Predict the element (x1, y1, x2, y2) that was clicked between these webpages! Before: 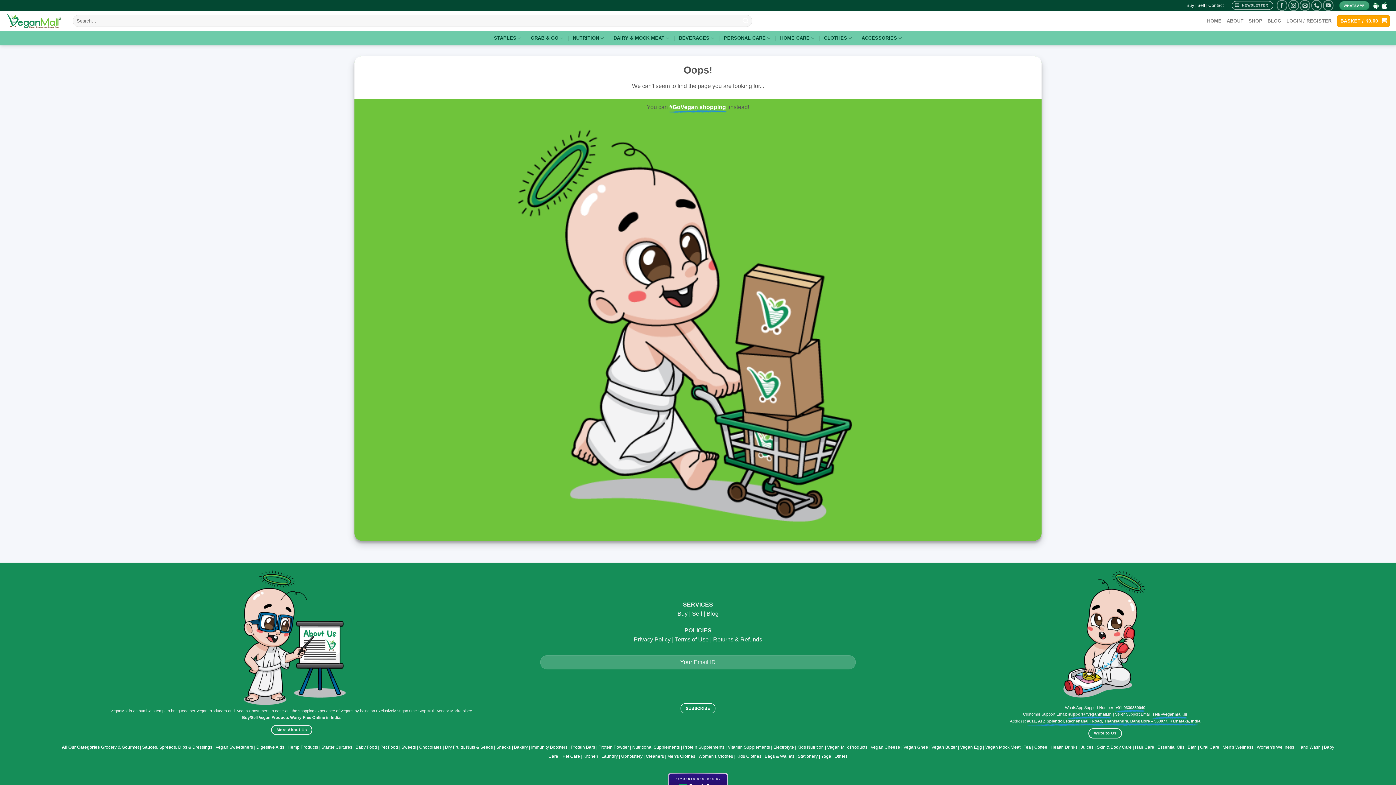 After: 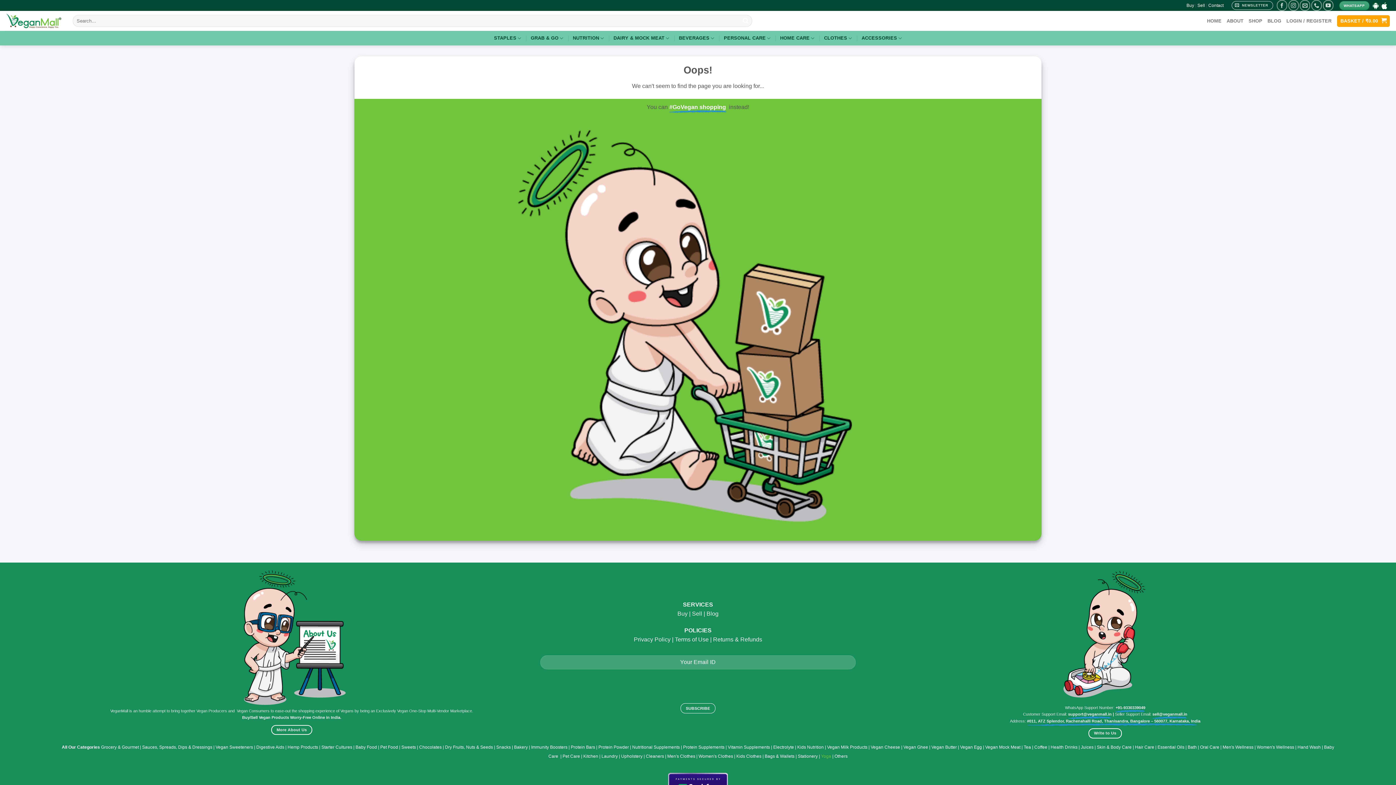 Action: bbox: (821, 754, 831, 759) label: Yoga